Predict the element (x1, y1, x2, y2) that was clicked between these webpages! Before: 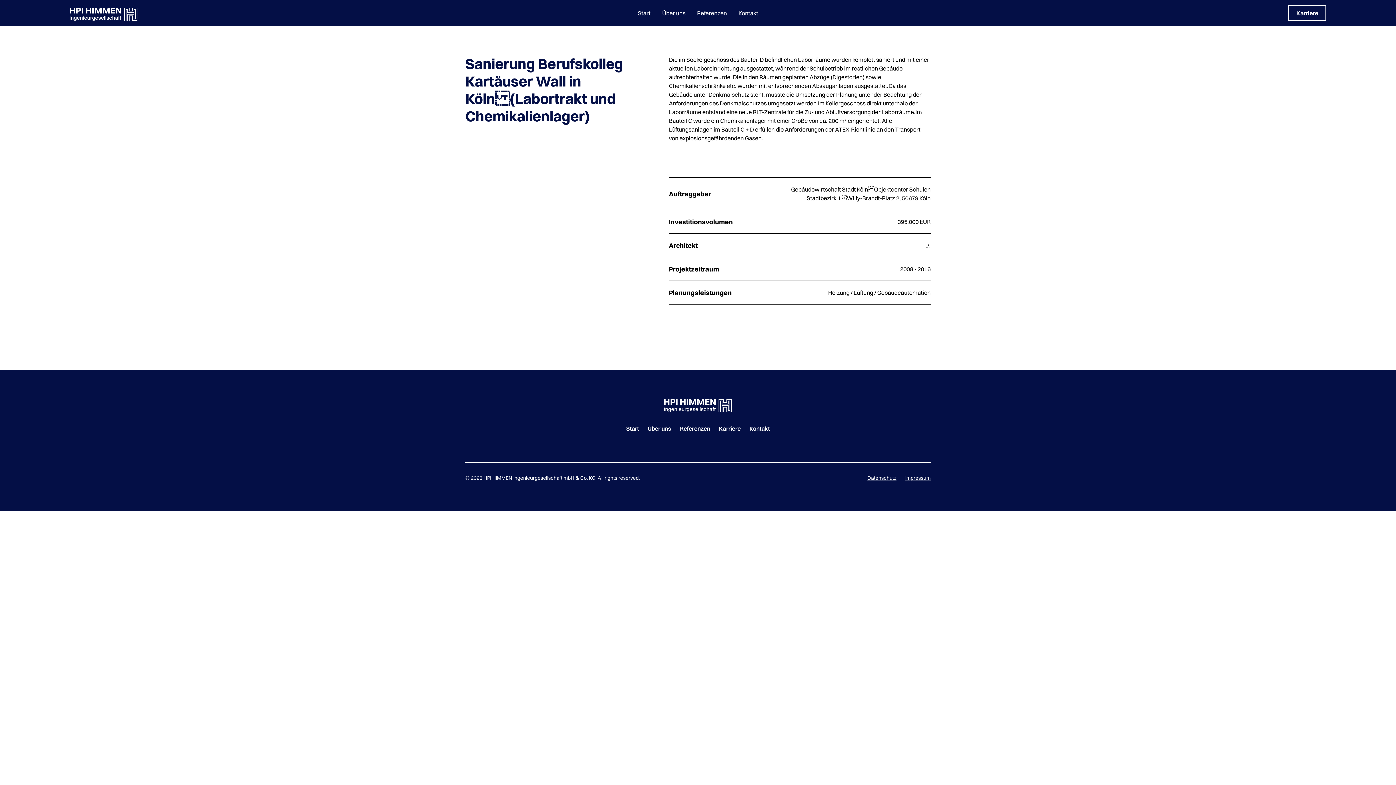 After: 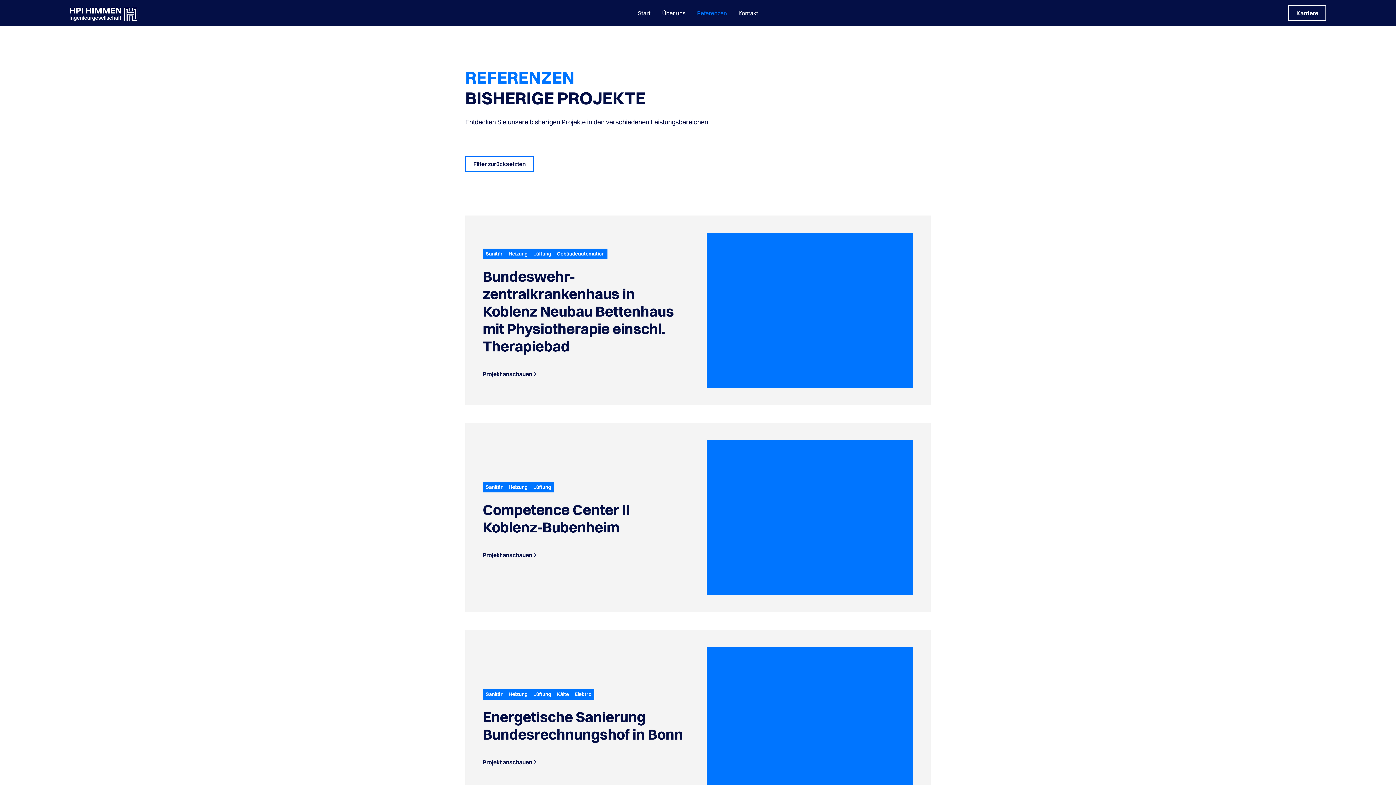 Action: bbox: (680, 424, 710, 433) label: Referenzen